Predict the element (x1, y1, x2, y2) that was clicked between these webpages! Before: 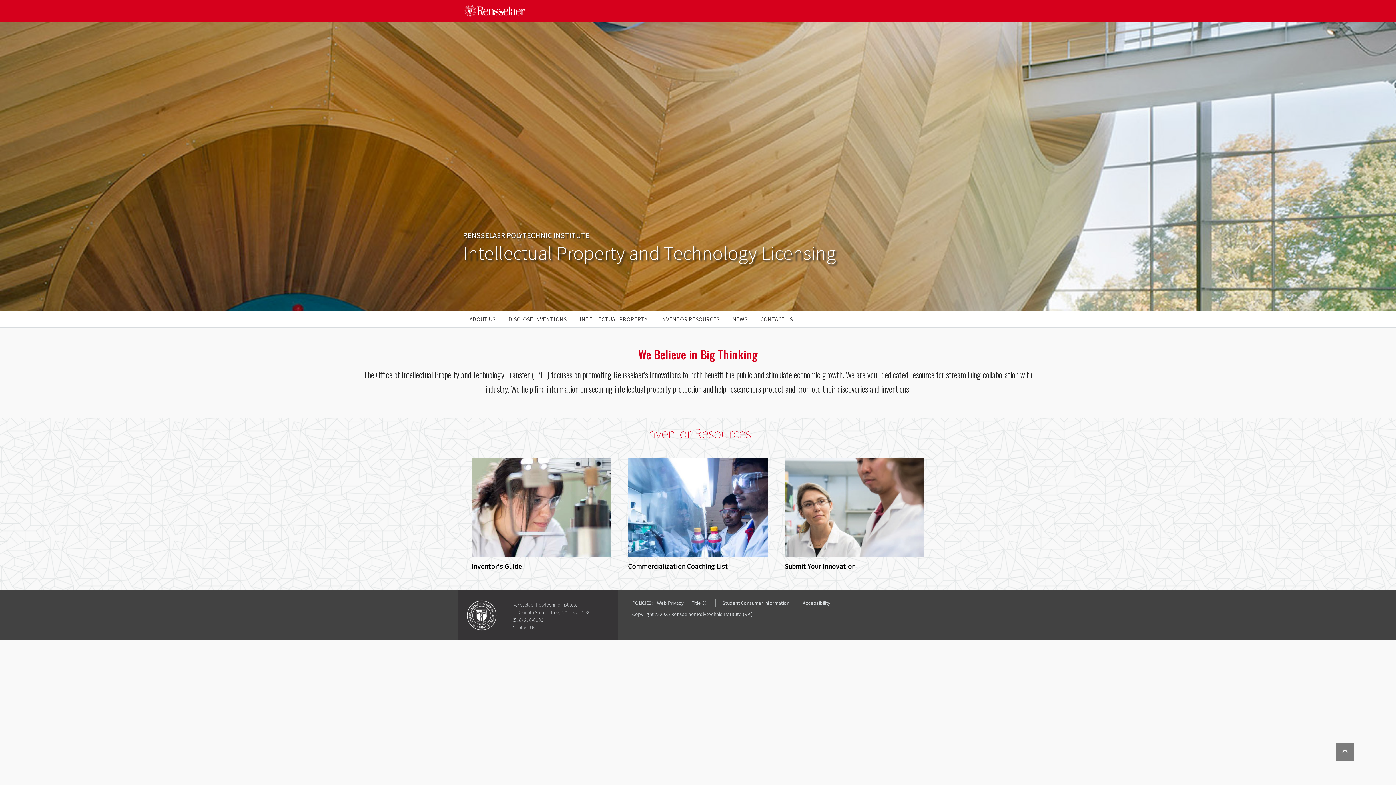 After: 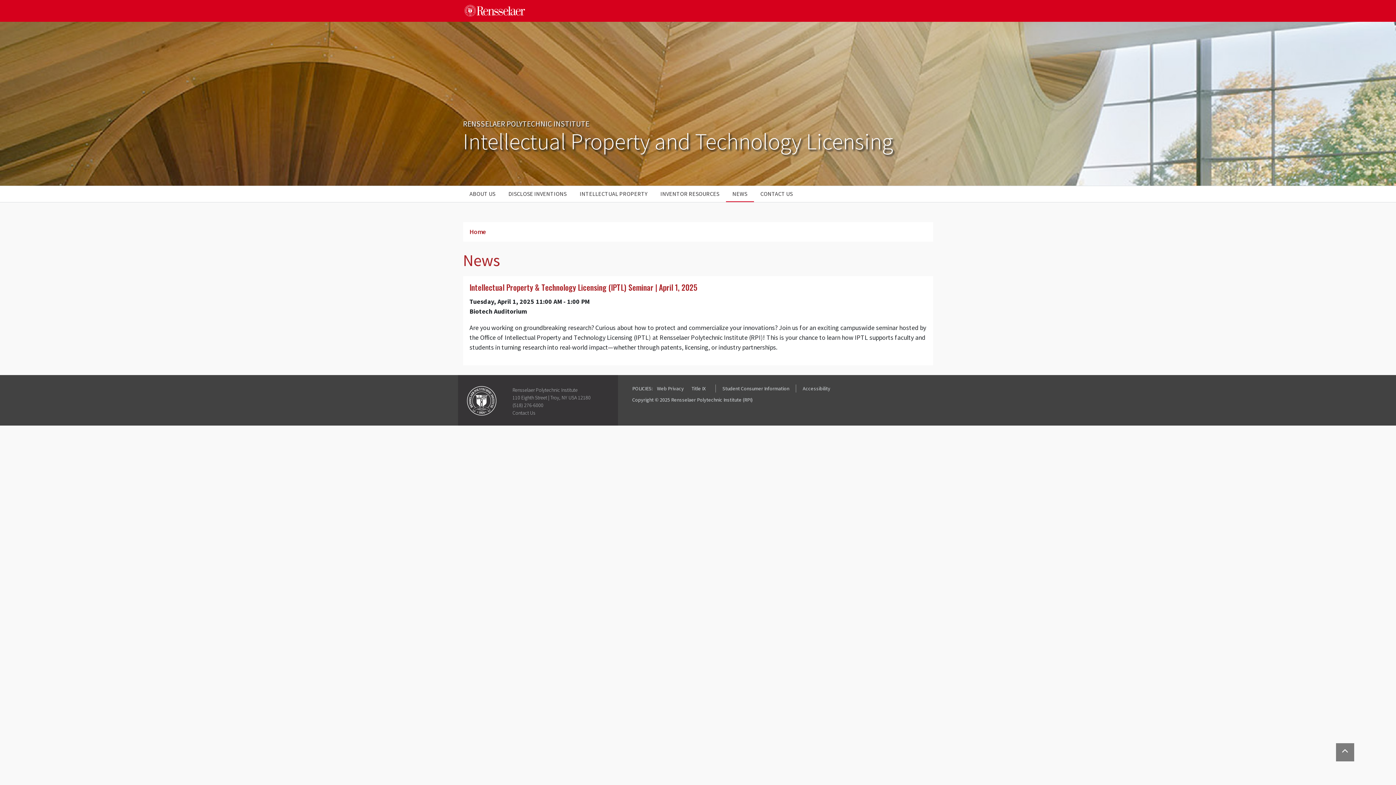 Action: bbox: (726, 311, 754, 327) label: NEWS